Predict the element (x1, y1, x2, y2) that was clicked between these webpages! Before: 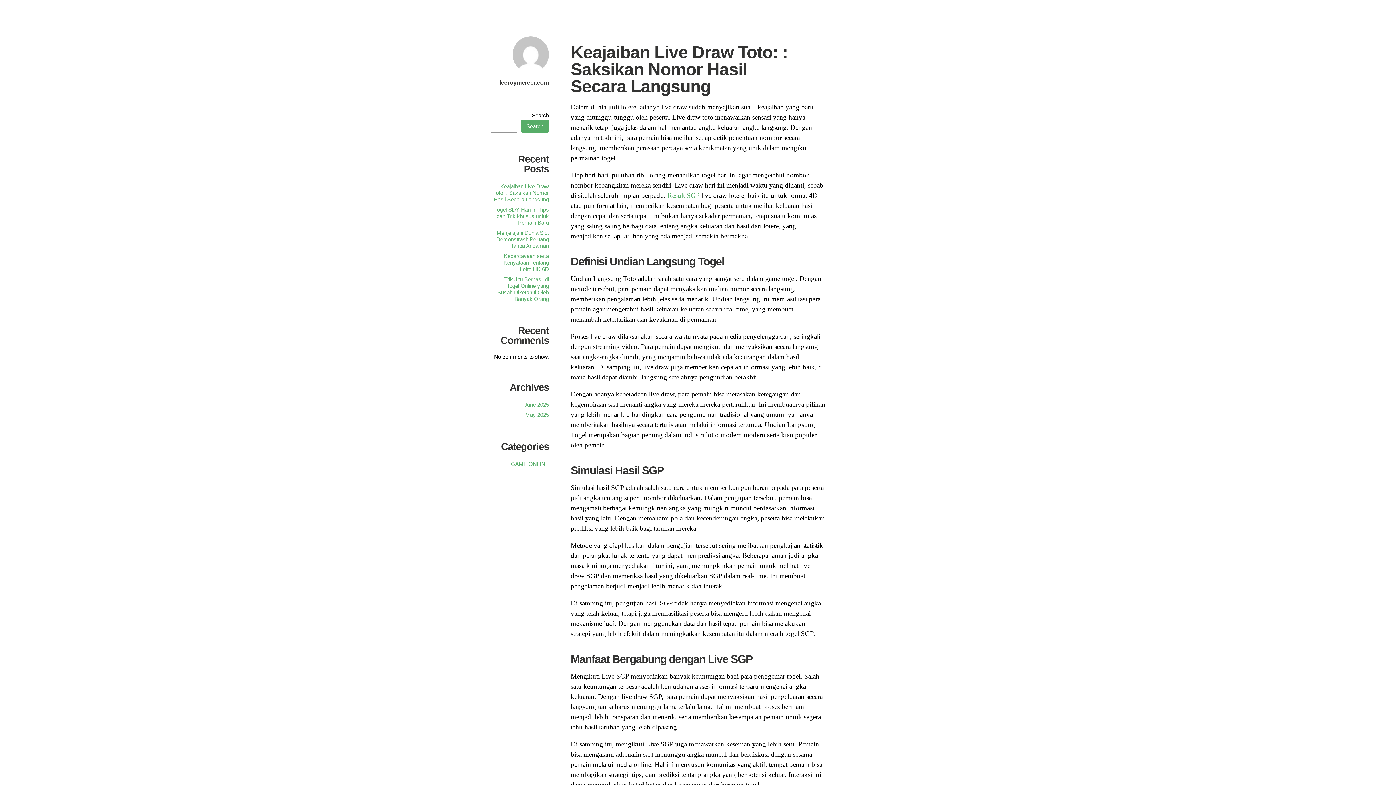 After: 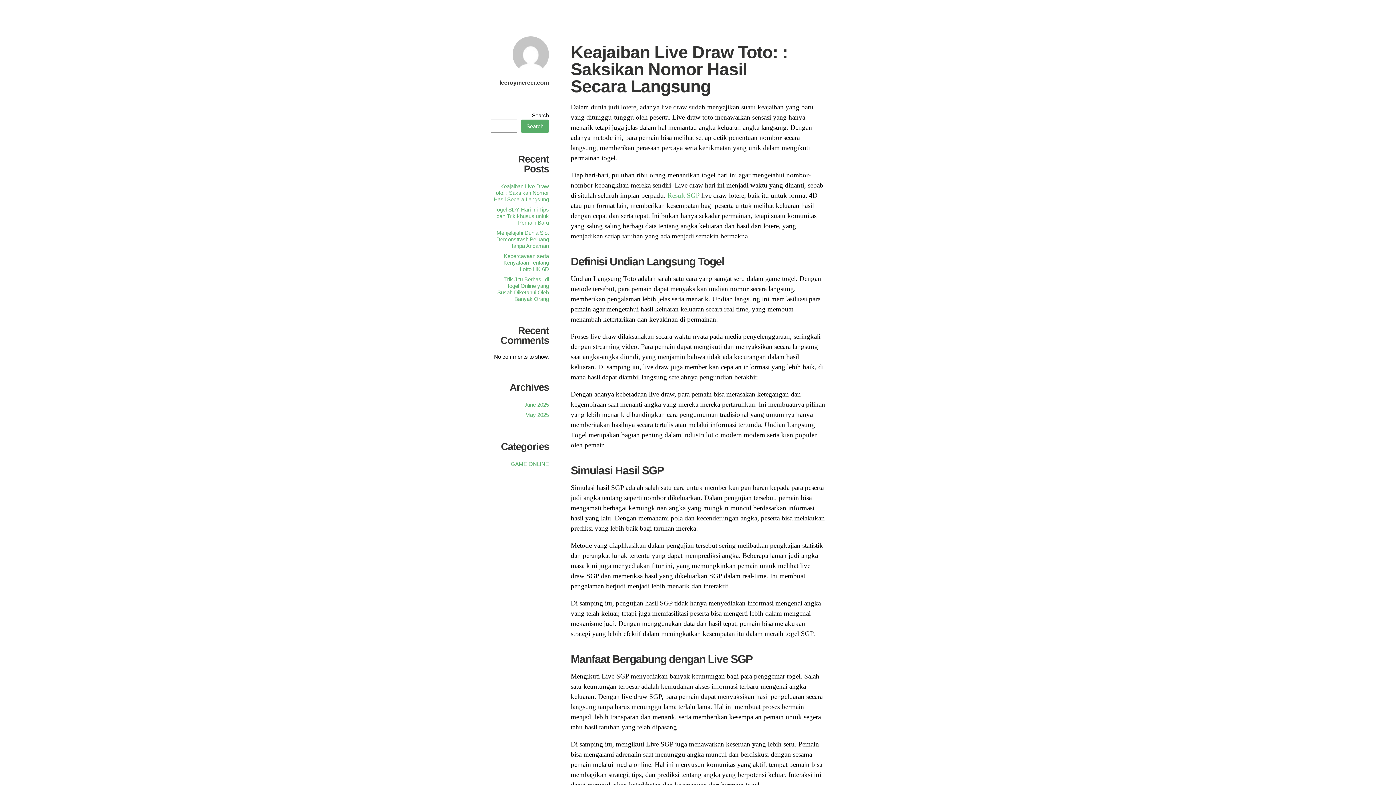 Action: label: leeroymercer.com bbox: (499, 79, 549, 85)